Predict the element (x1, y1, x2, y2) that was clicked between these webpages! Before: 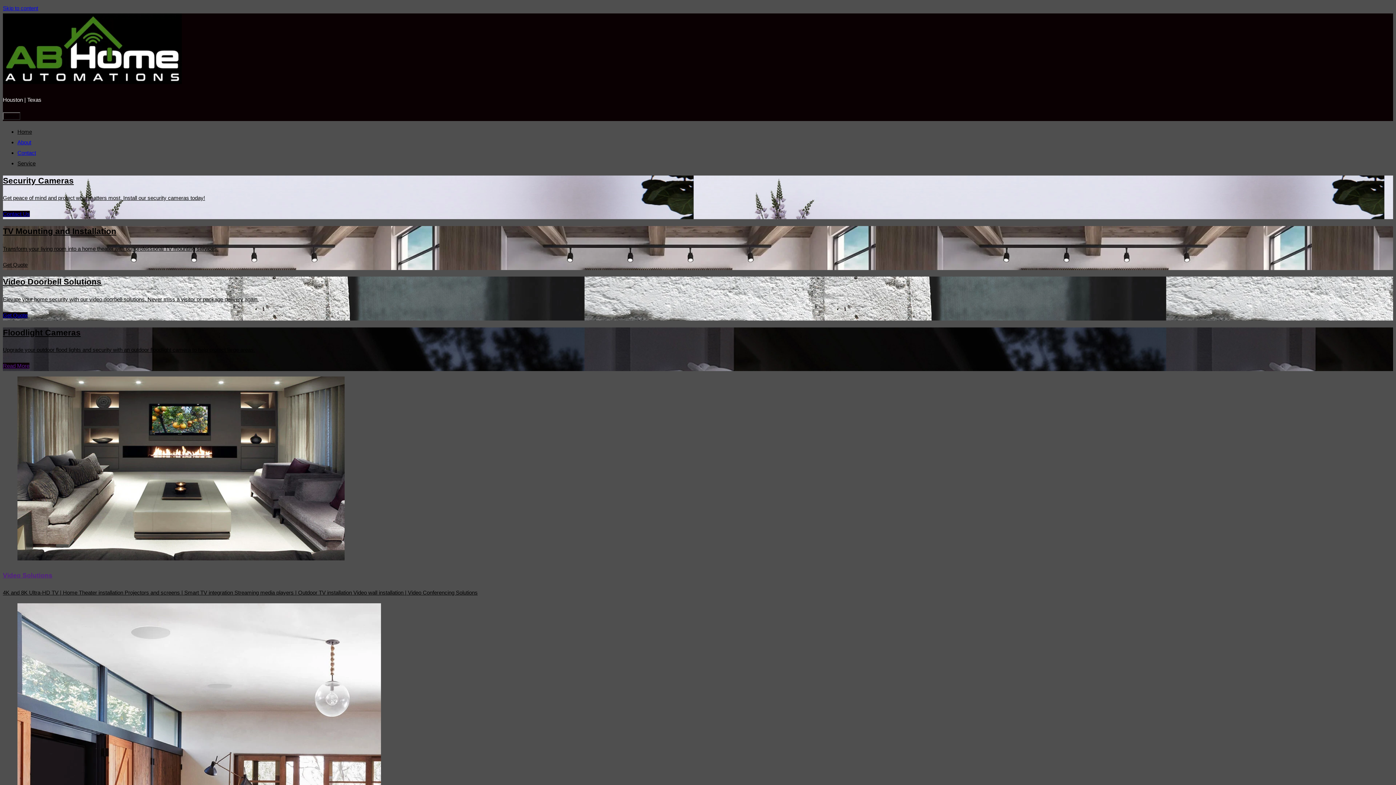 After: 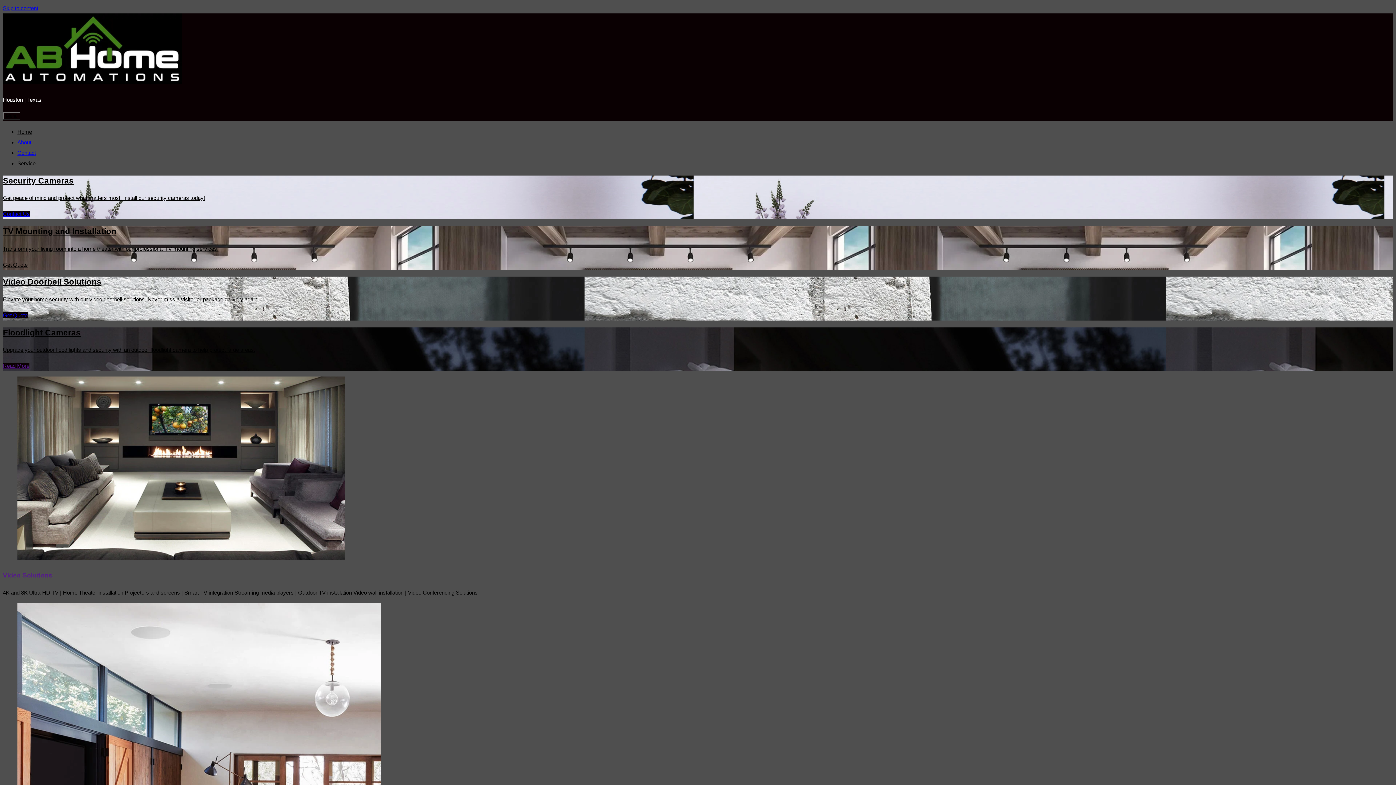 Action: bbox: (2, 363, 29, 369) label: Read More